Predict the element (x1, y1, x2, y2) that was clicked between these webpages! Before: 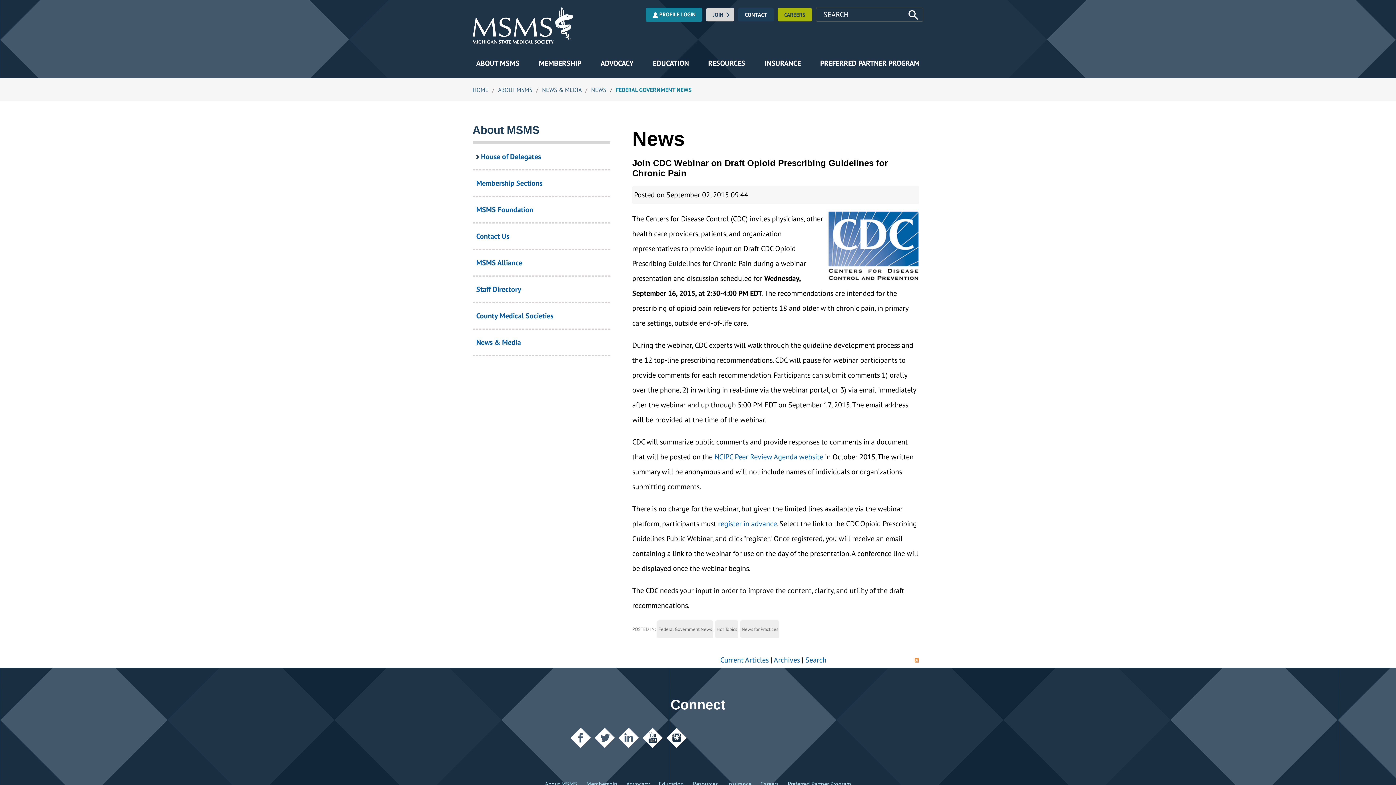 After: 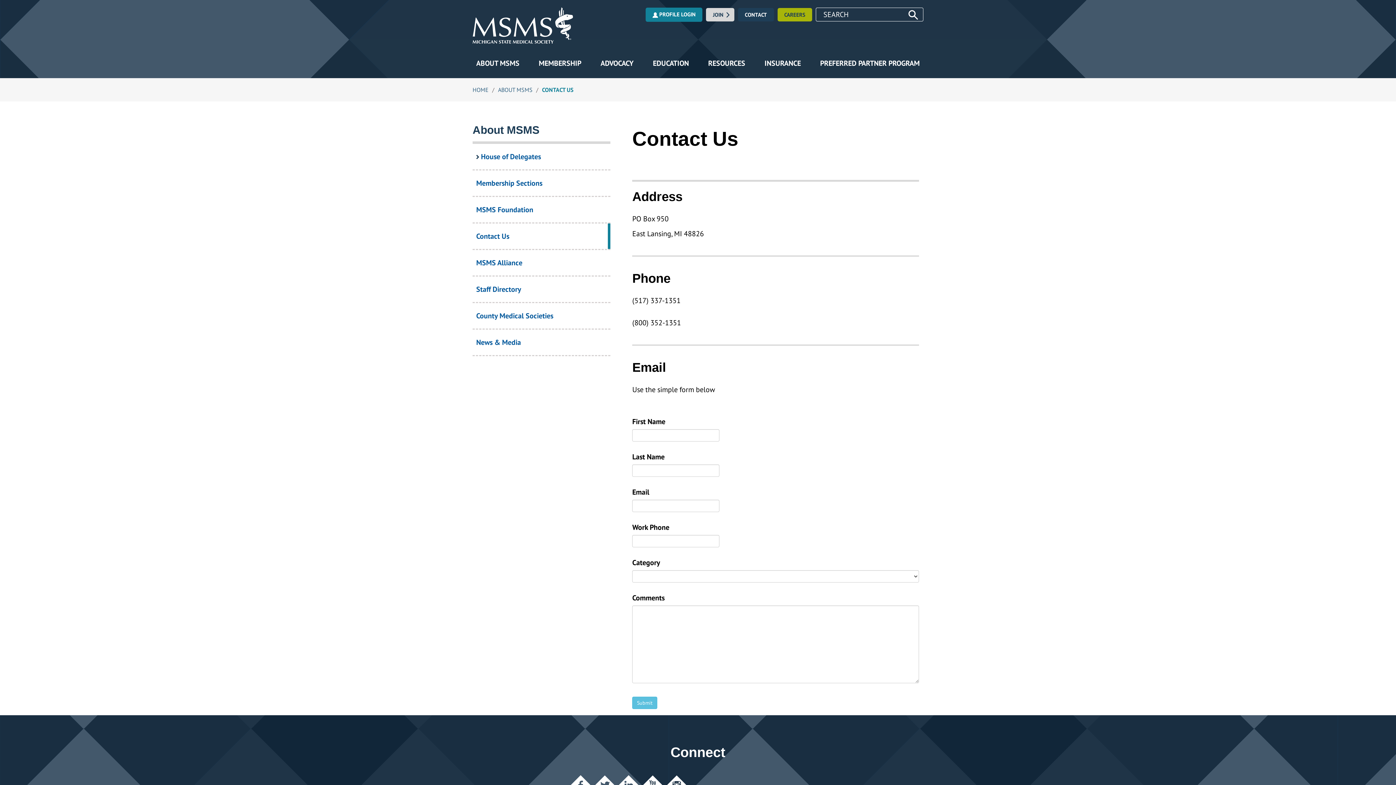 Action: label: CONTACT bbox: (738, 7, 774, 21)